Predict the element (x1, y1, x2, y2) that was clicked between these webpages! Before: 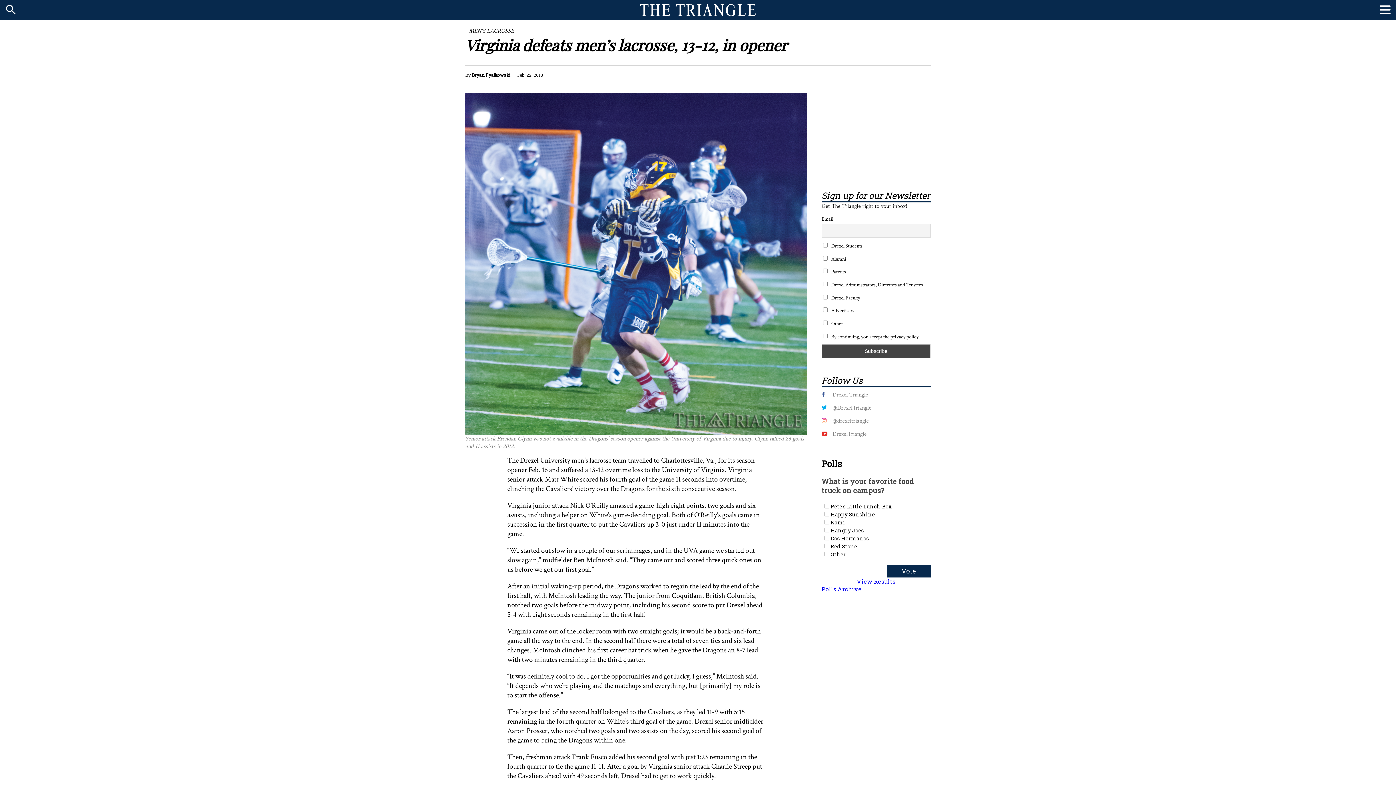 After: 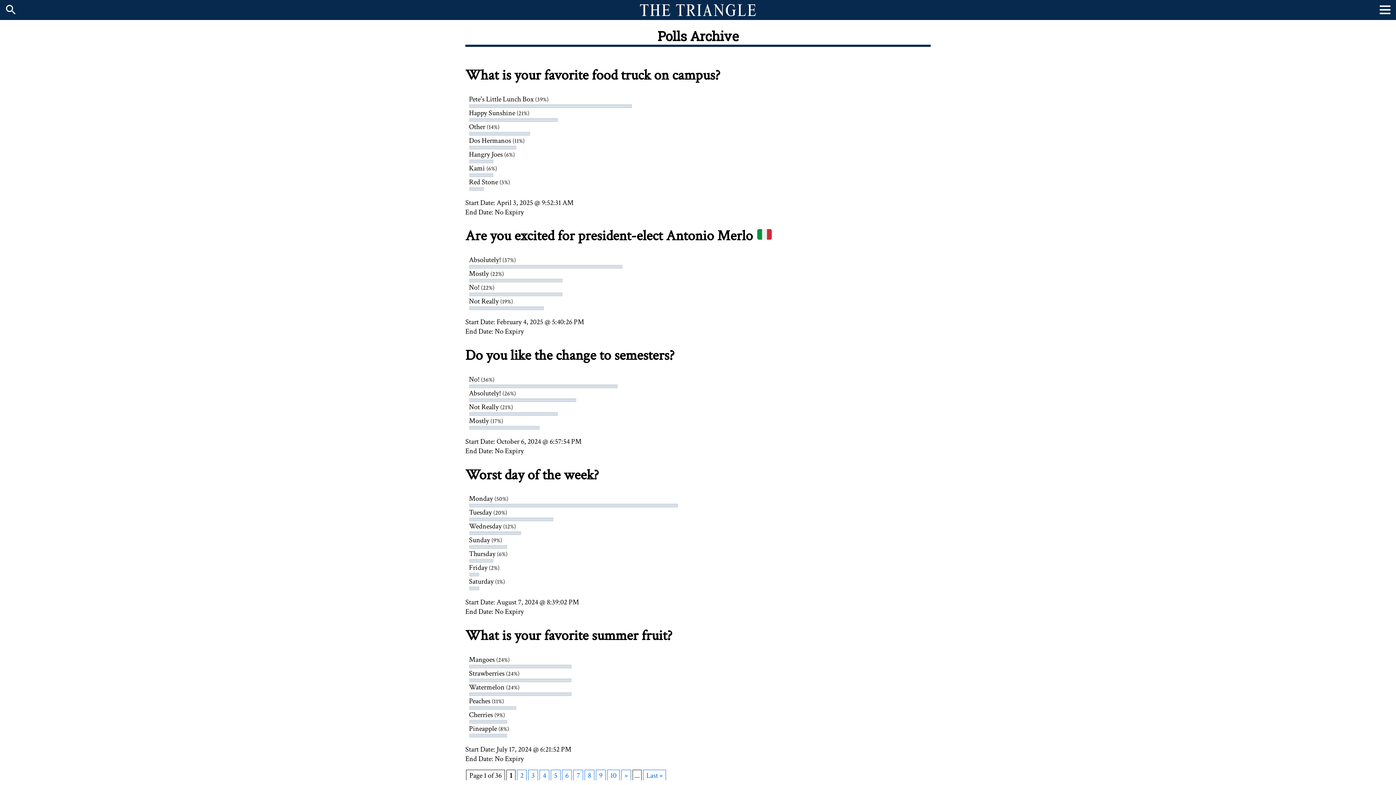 Action: bbox: (821, 585, 861, 592) label: Polls Archive